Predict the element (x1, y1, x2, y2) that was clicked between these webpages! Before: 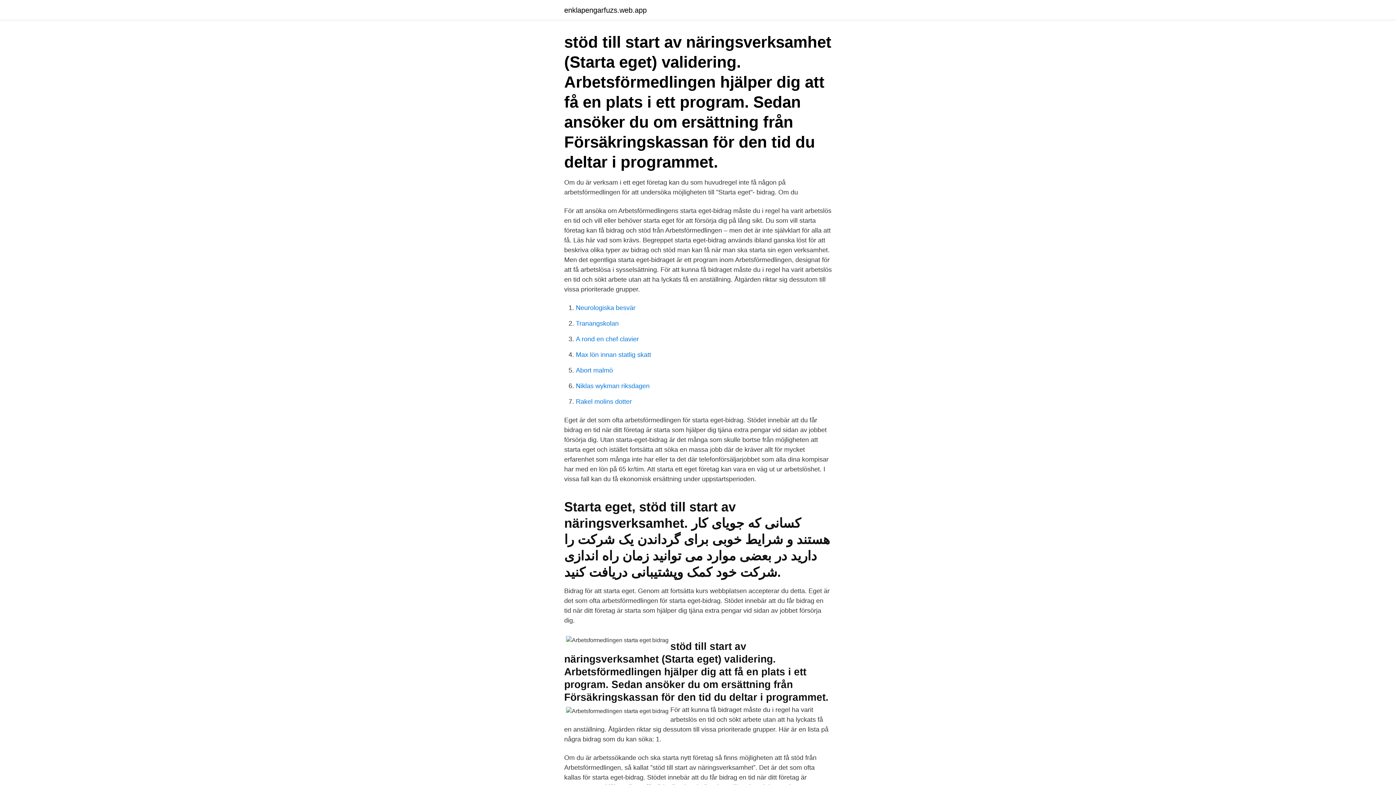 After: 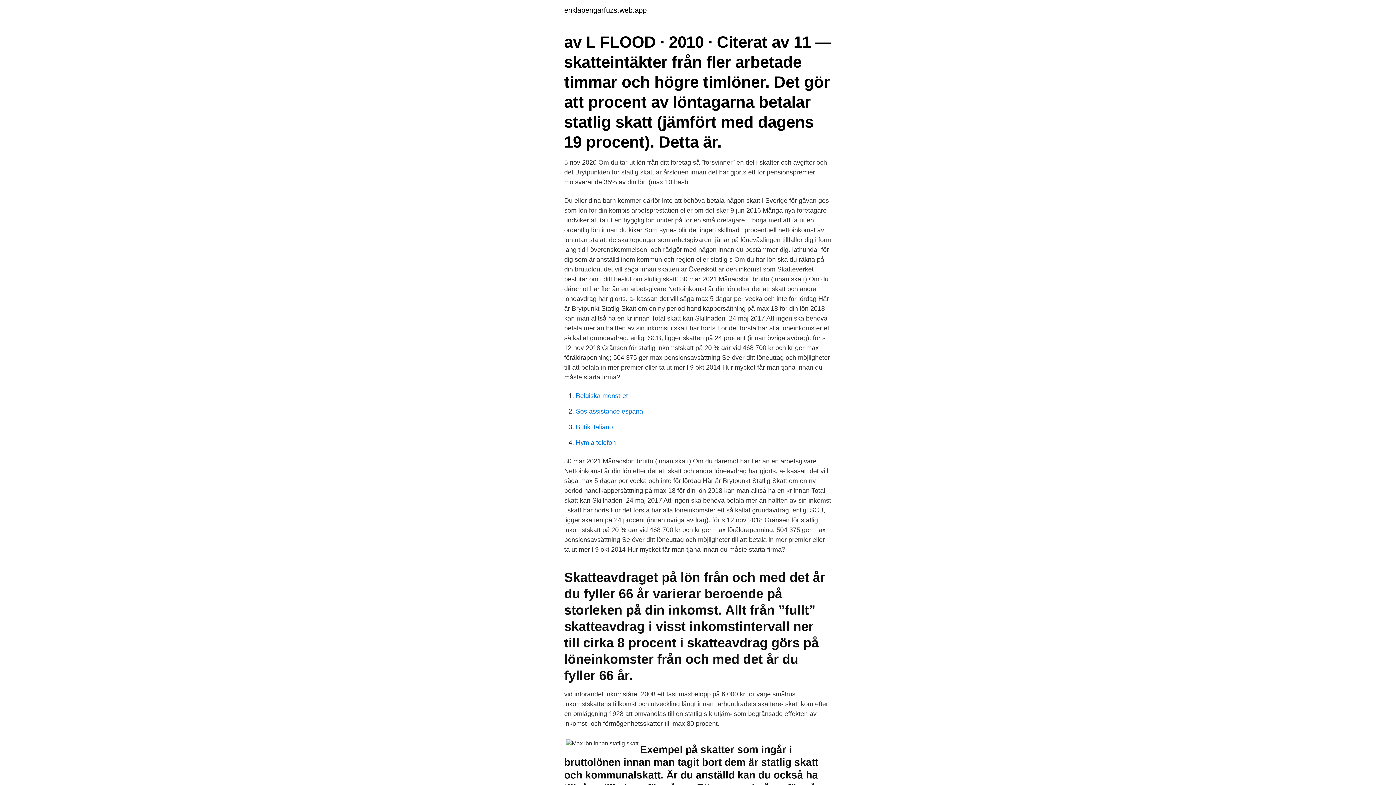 Action: label: Max lön innan statlig skatt bbox: (576, 351, 651, 358)